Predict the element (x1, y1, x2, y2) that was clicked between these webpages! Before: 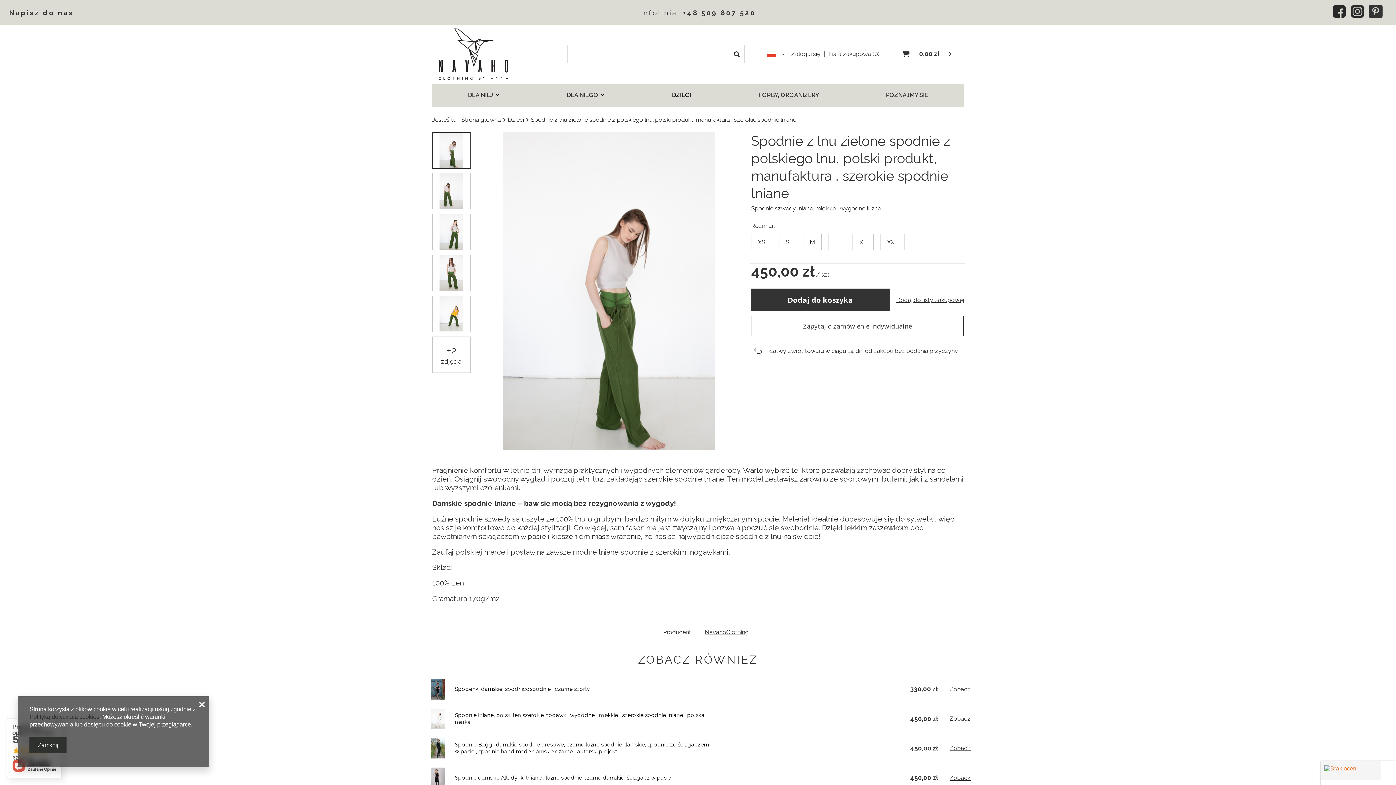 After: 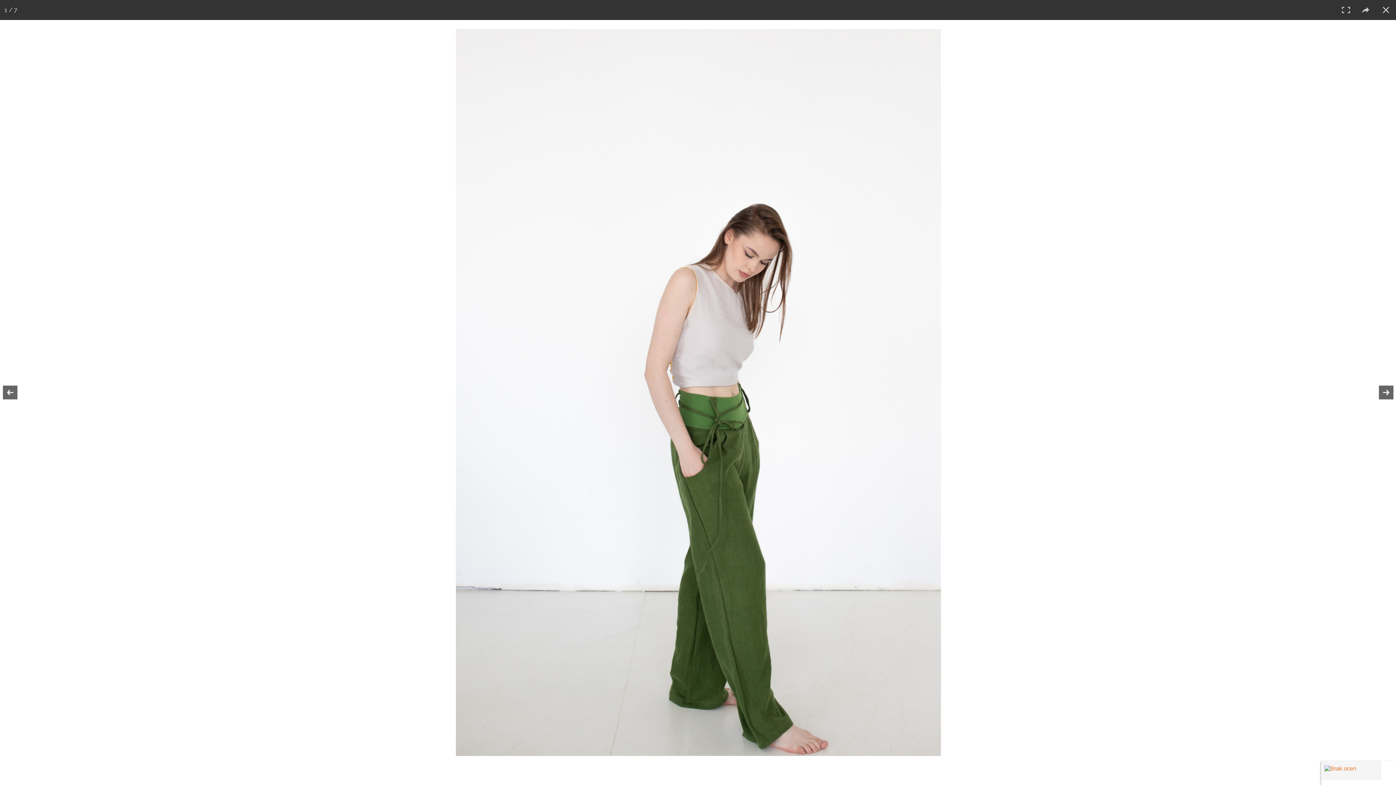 Action: bbox: (382, 105, 592, 360)